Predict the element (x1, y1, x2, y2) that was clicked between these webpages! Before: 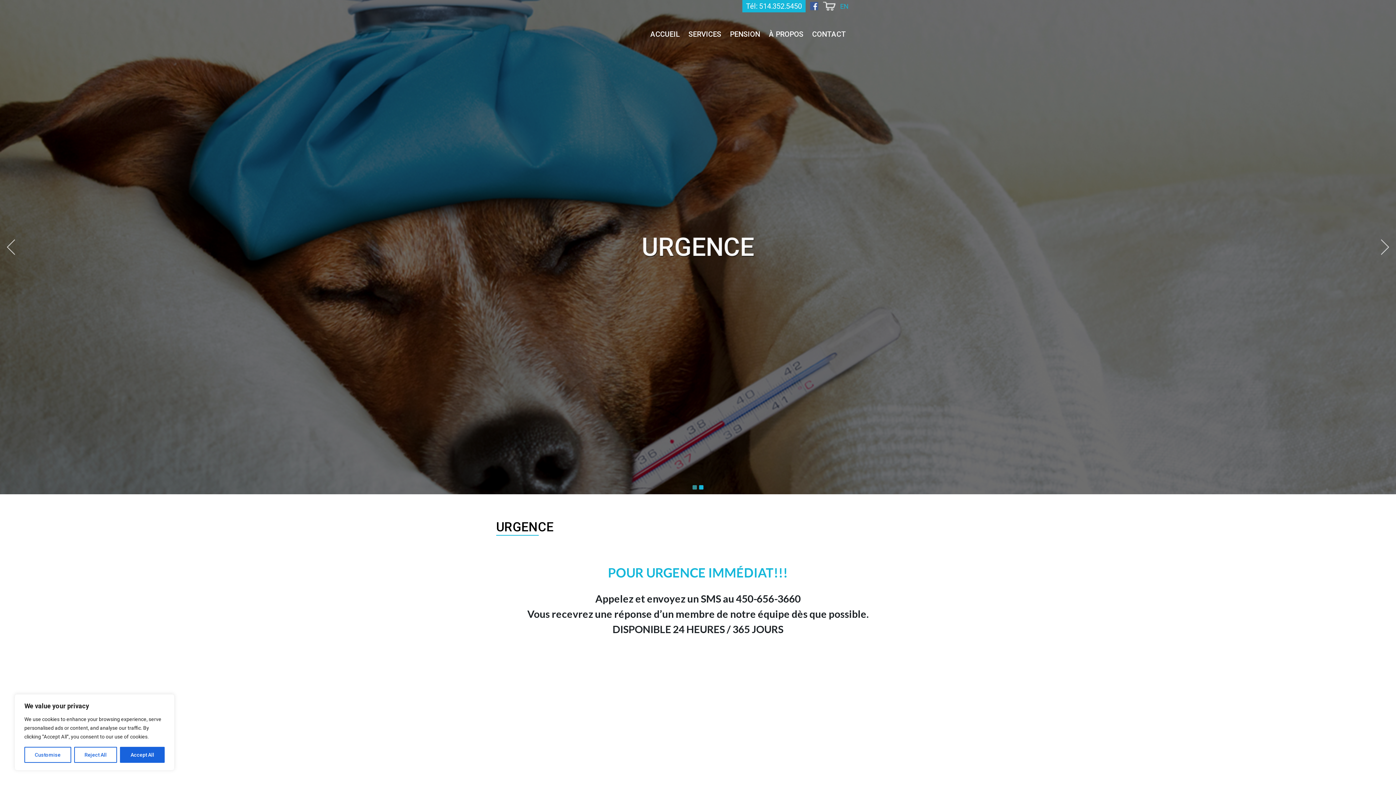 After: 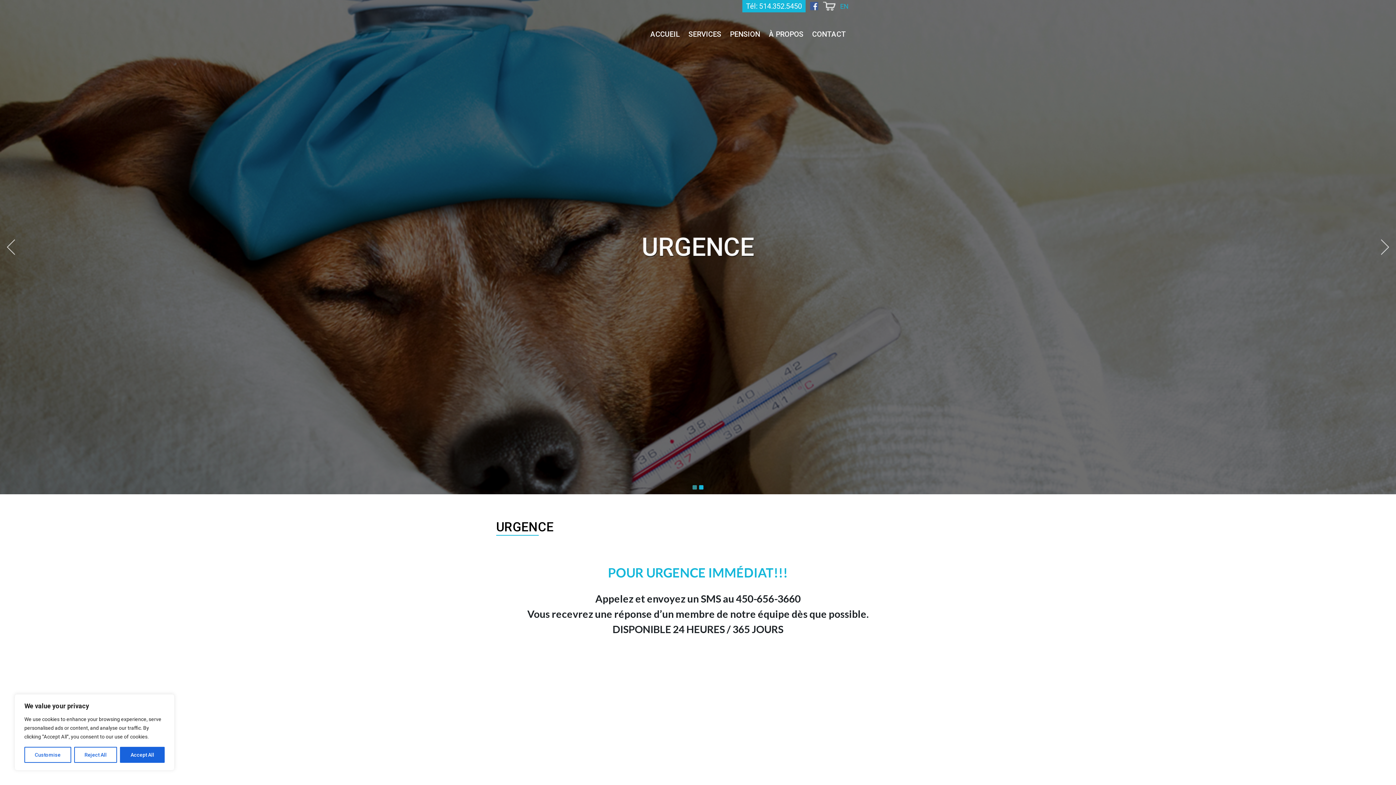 Action: bbox: (823, 2, 835, 8)